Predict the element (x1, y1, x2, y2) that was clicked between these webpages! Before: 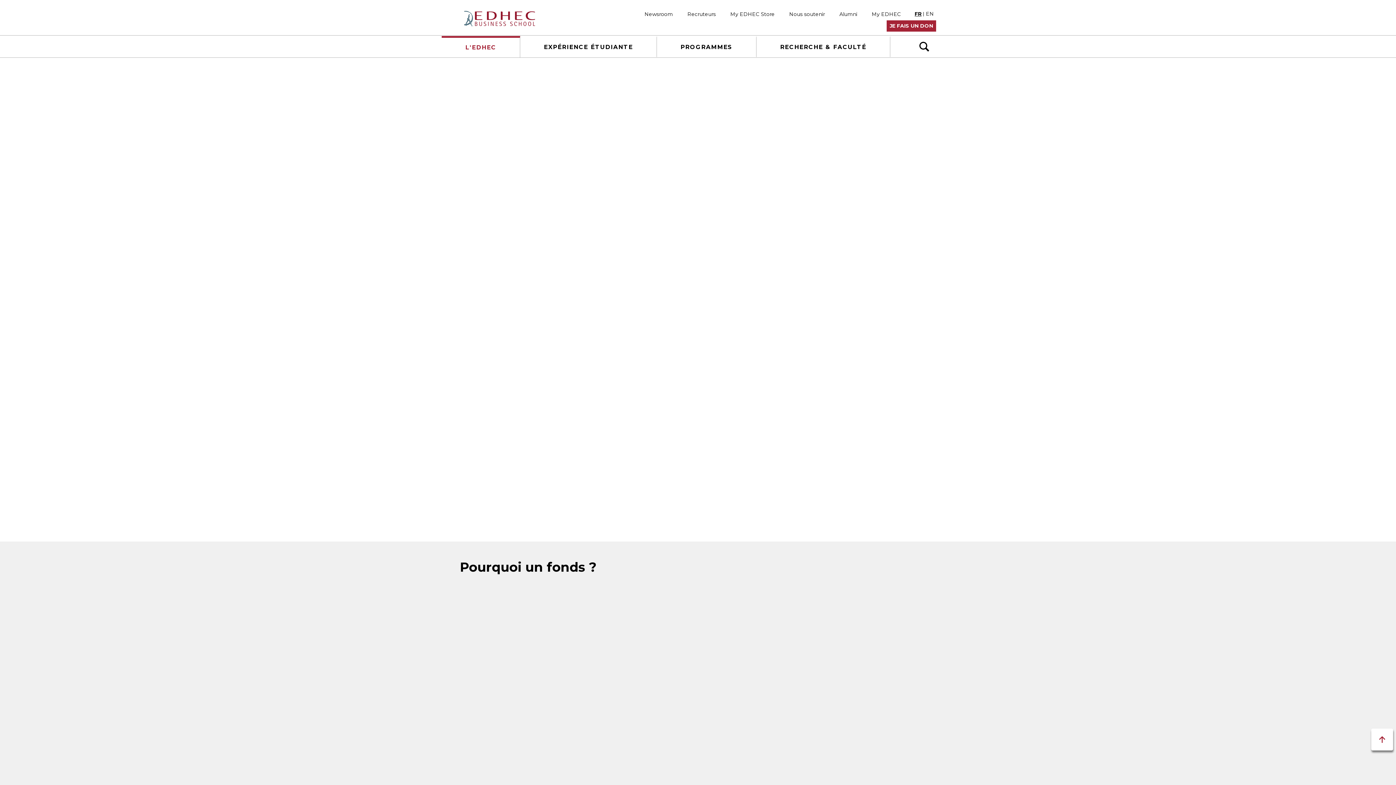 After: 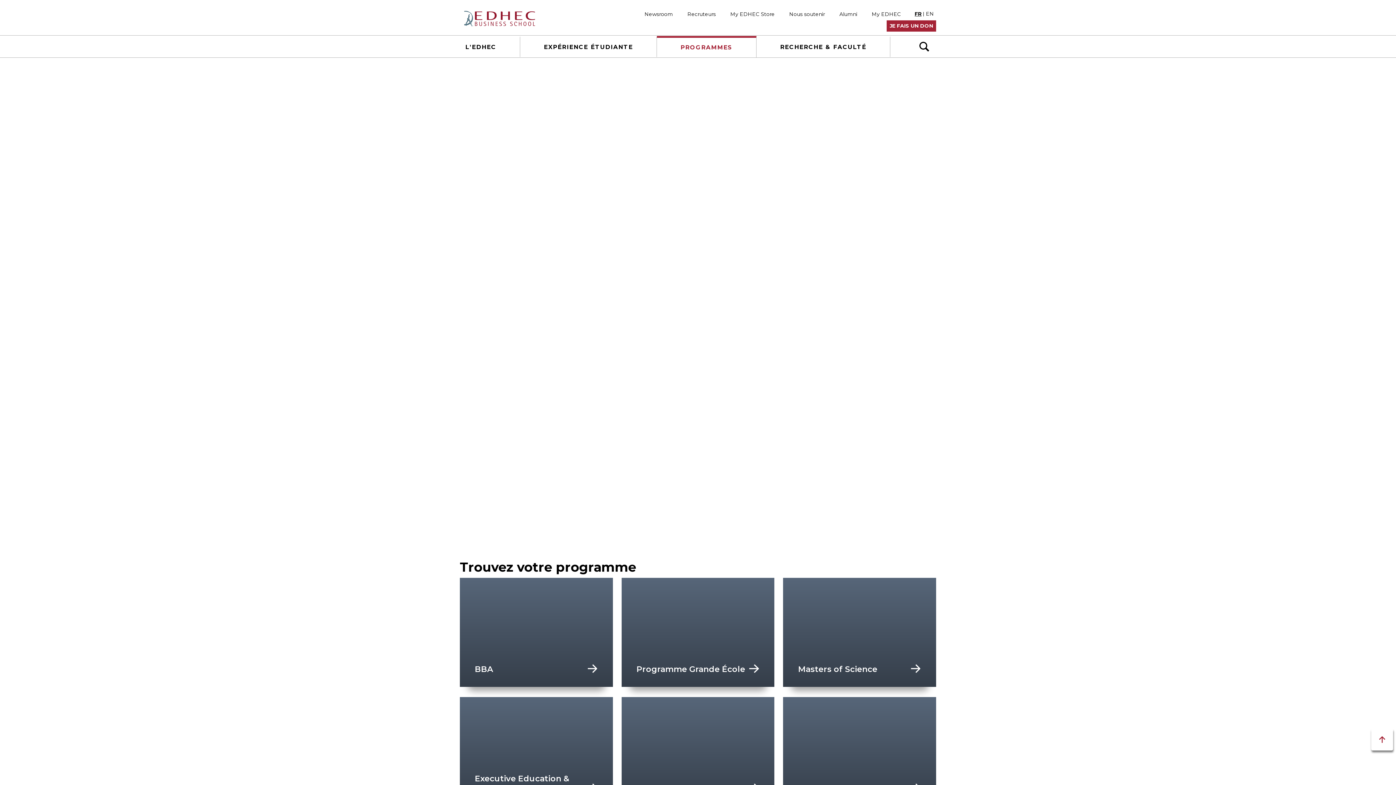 Action: label: PROGRAMMES bbox: (657, 35, 756, 57)